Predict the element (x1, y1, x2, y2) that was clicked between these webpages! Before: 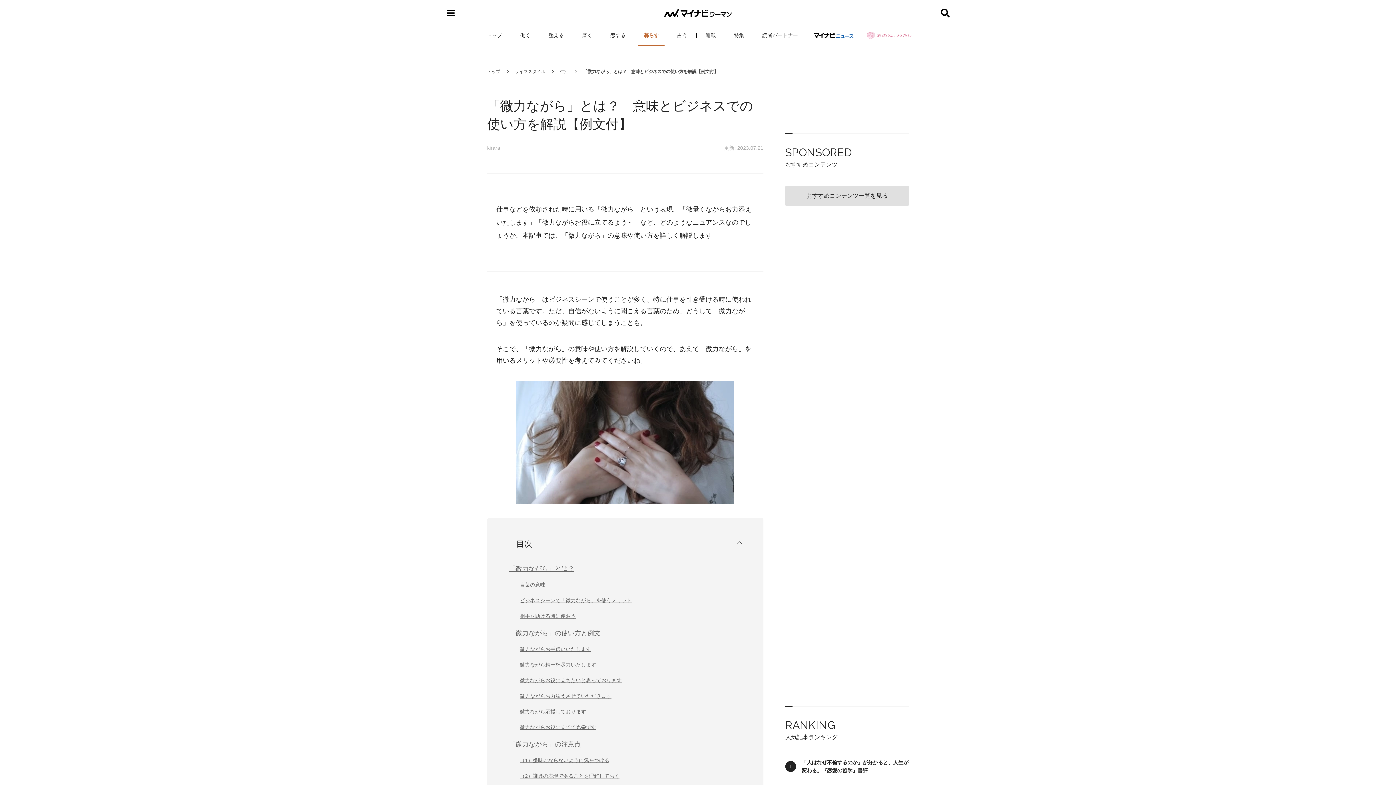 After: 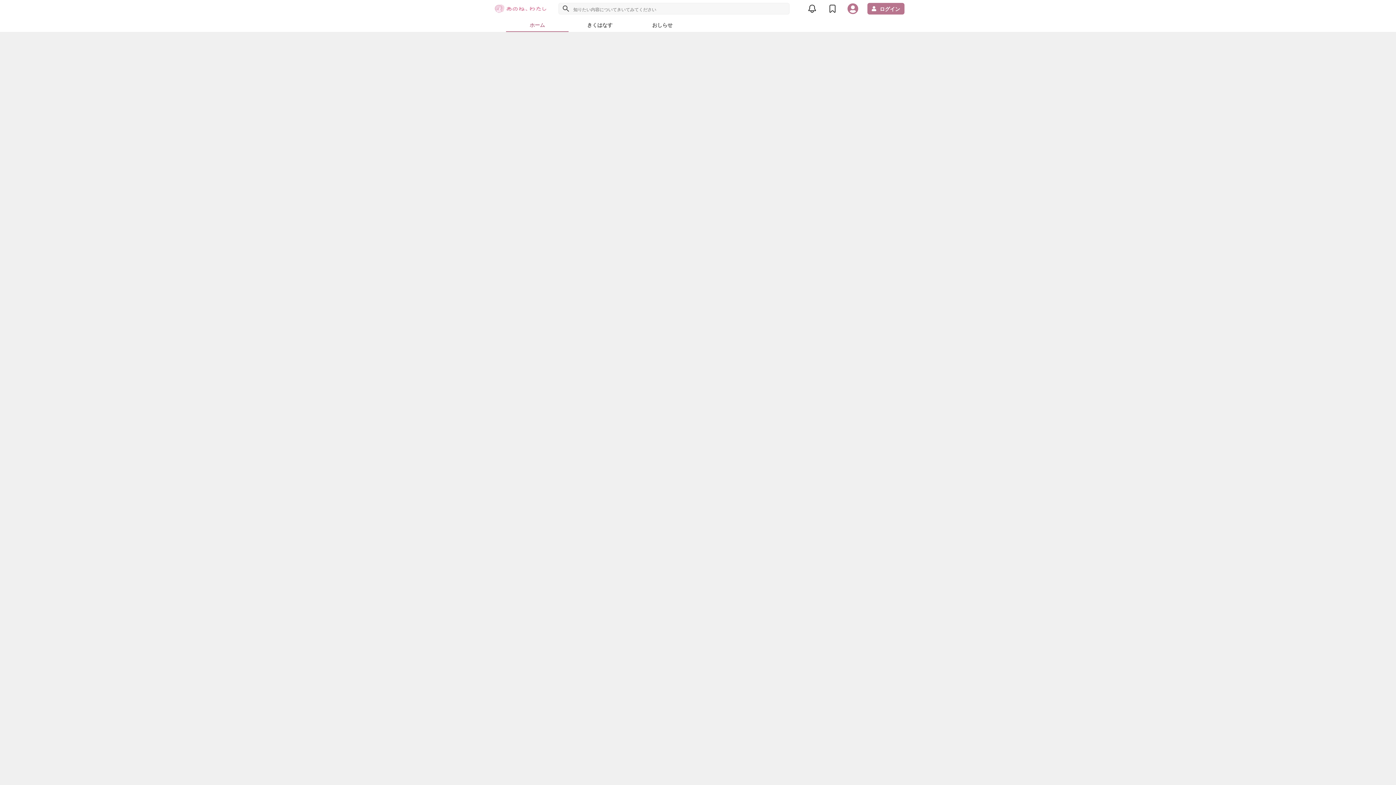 Action: bbox: (864, 25, 914, 45)